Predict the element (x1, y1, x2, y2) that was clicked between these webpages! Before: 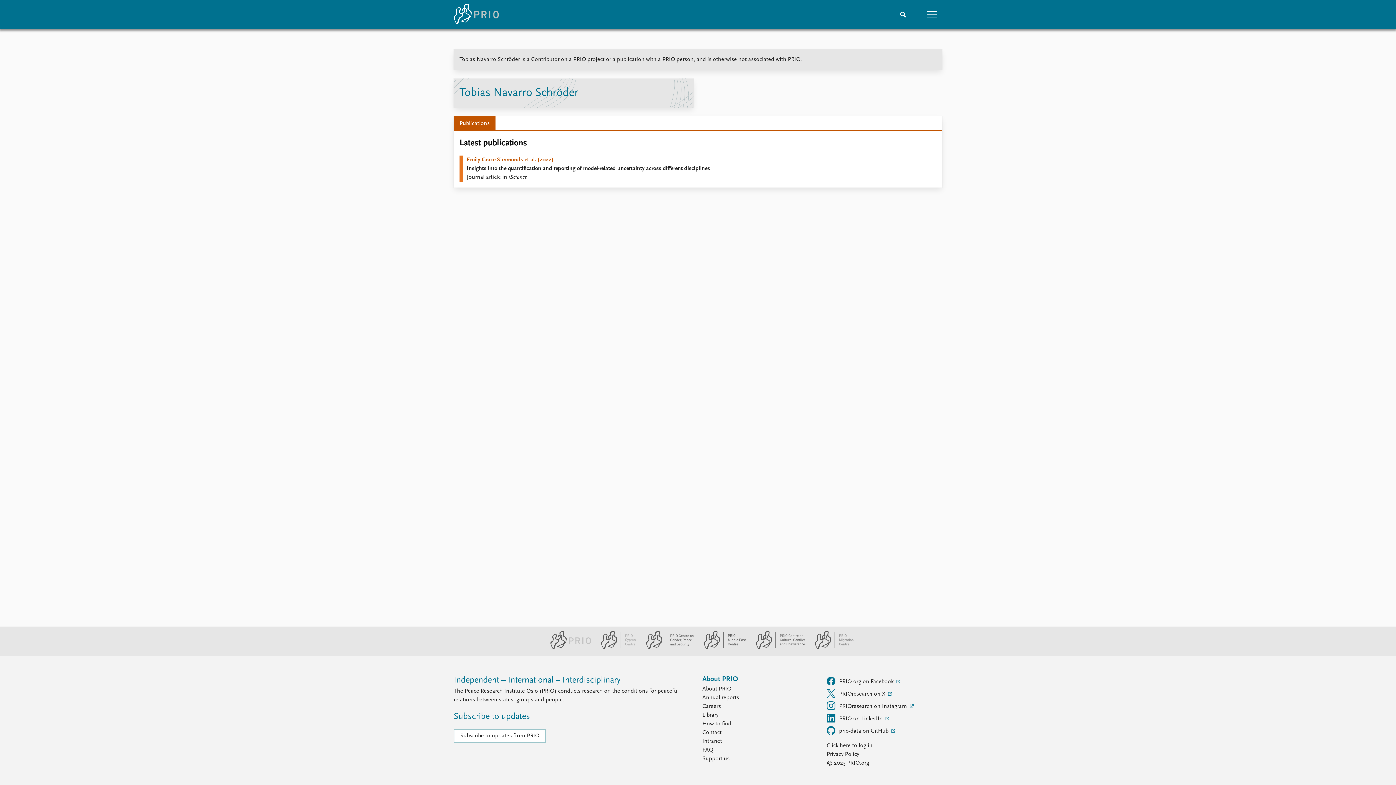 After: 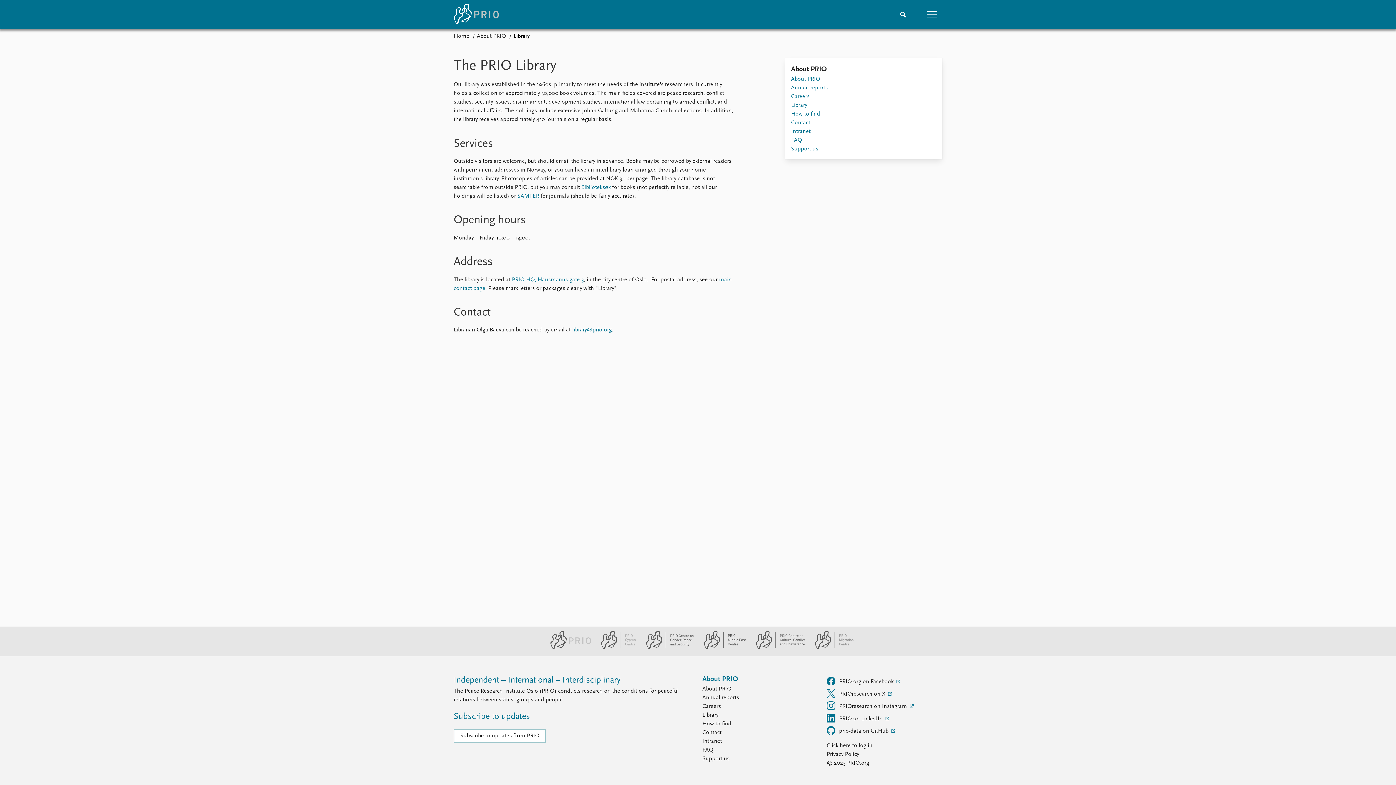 Action: bbox: (702, 711, 818, 720) label: Library